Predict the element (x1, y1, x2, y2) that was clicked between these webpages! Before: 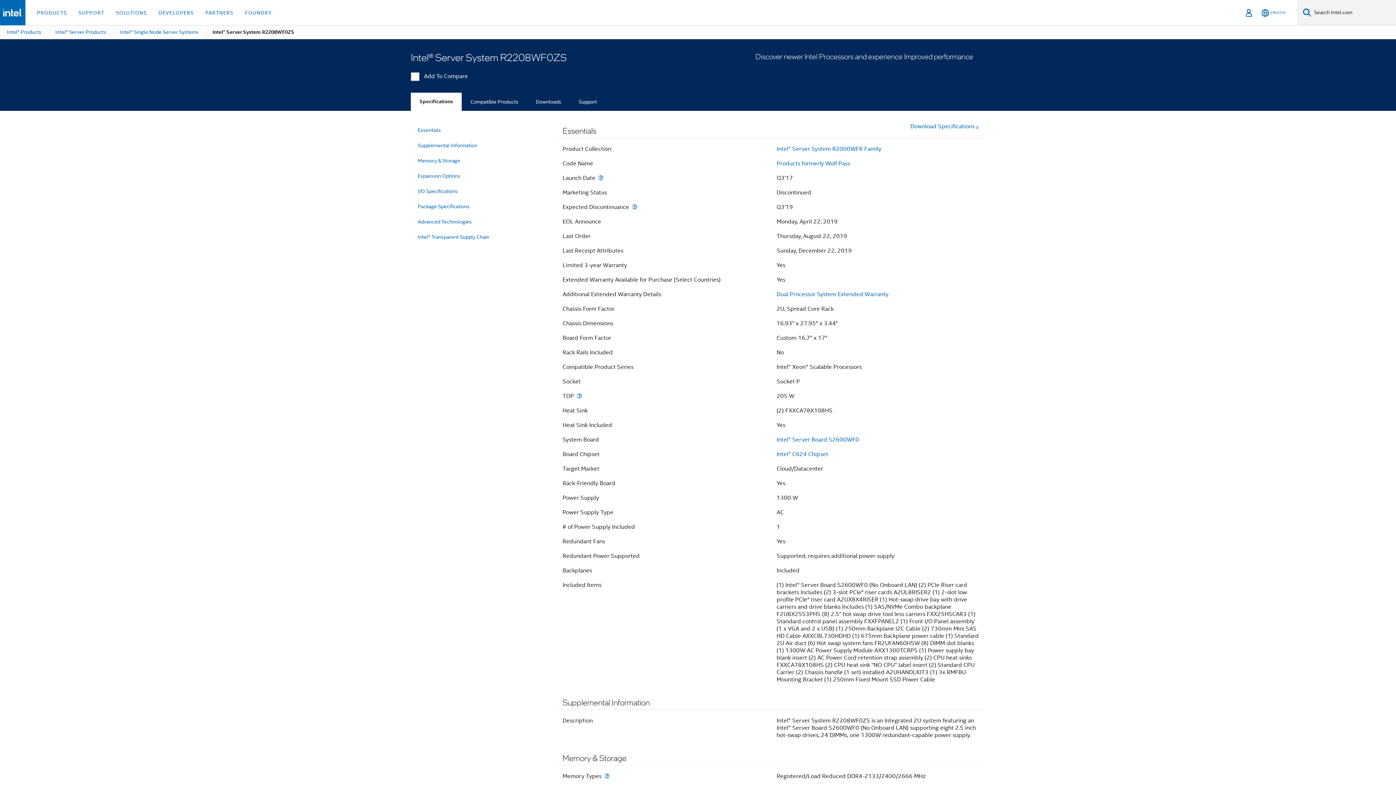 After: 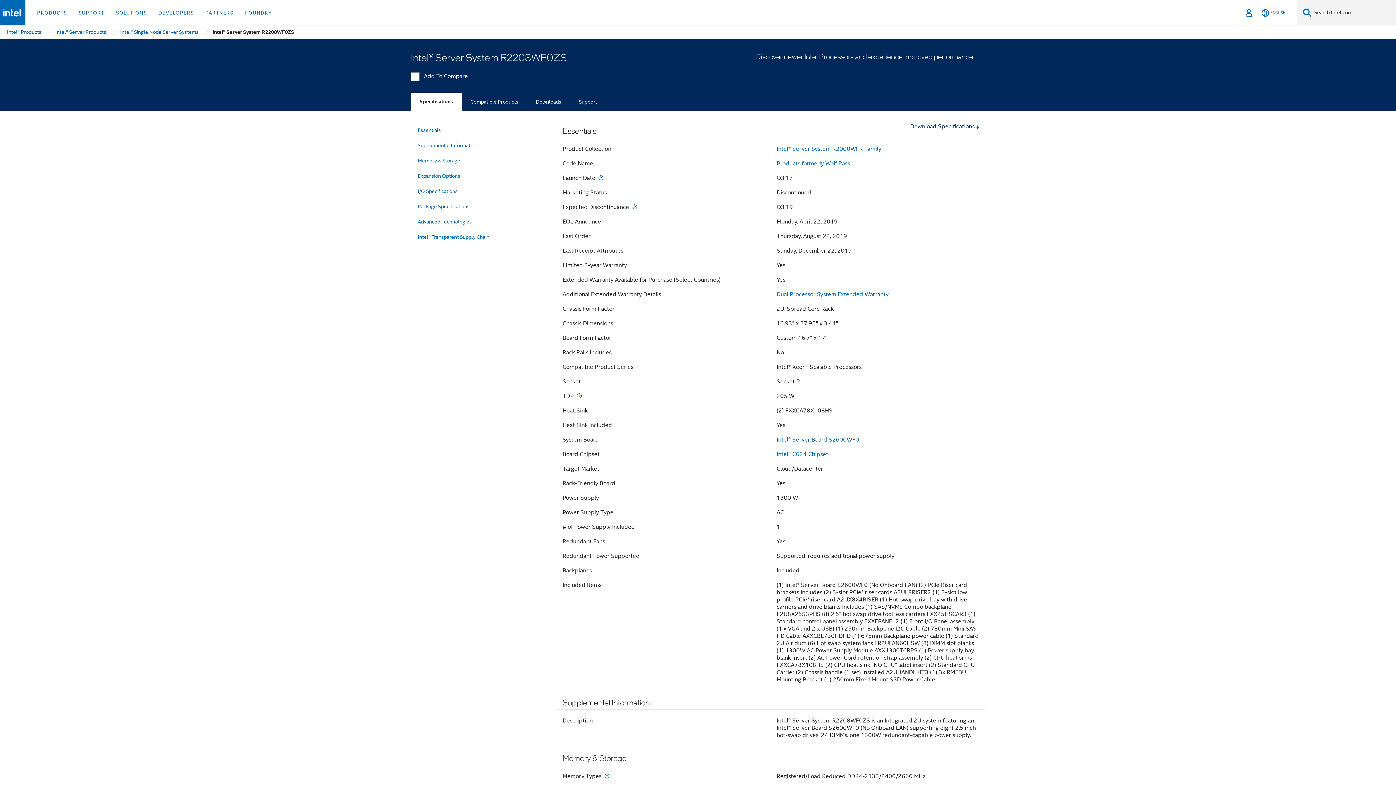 Action: label: Download Specifications bbox: (910, 123, 980, 130)